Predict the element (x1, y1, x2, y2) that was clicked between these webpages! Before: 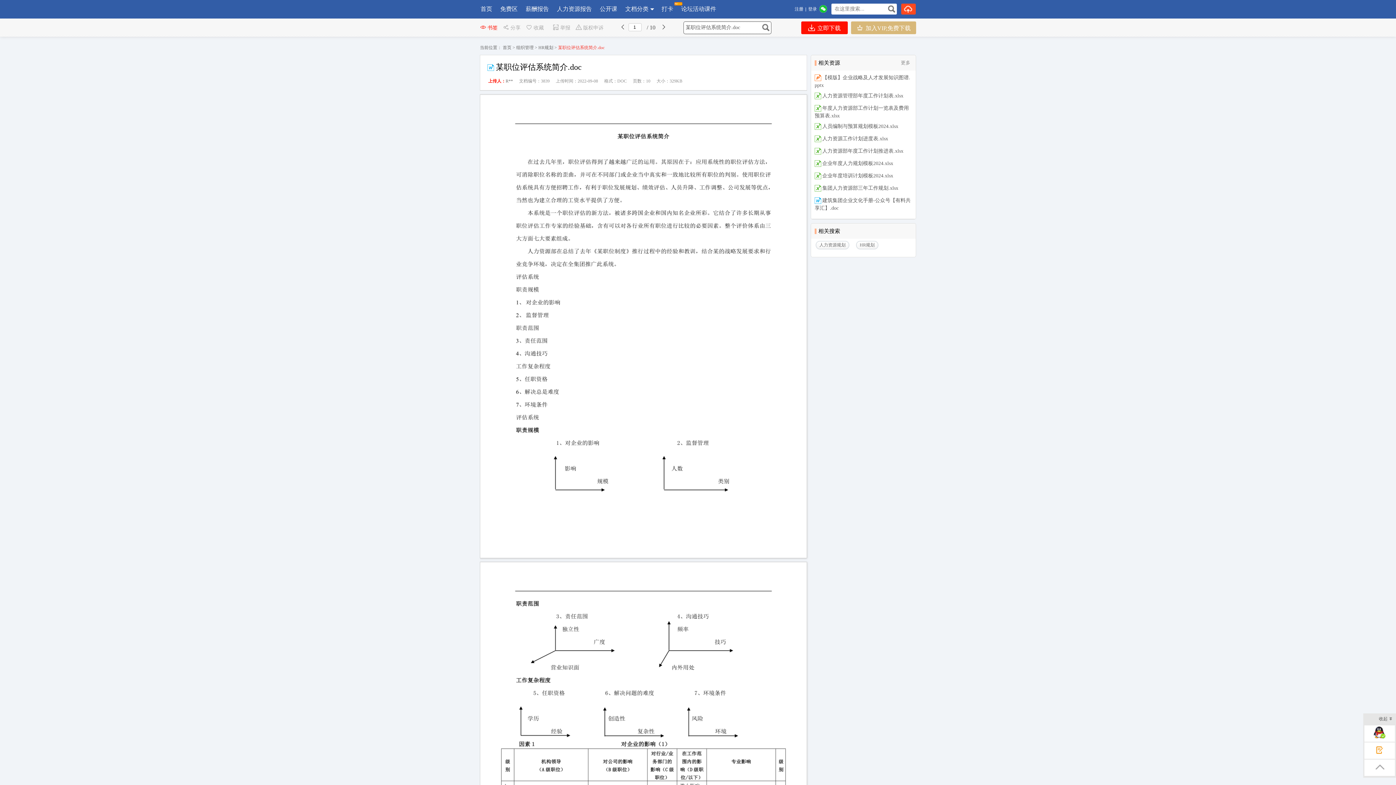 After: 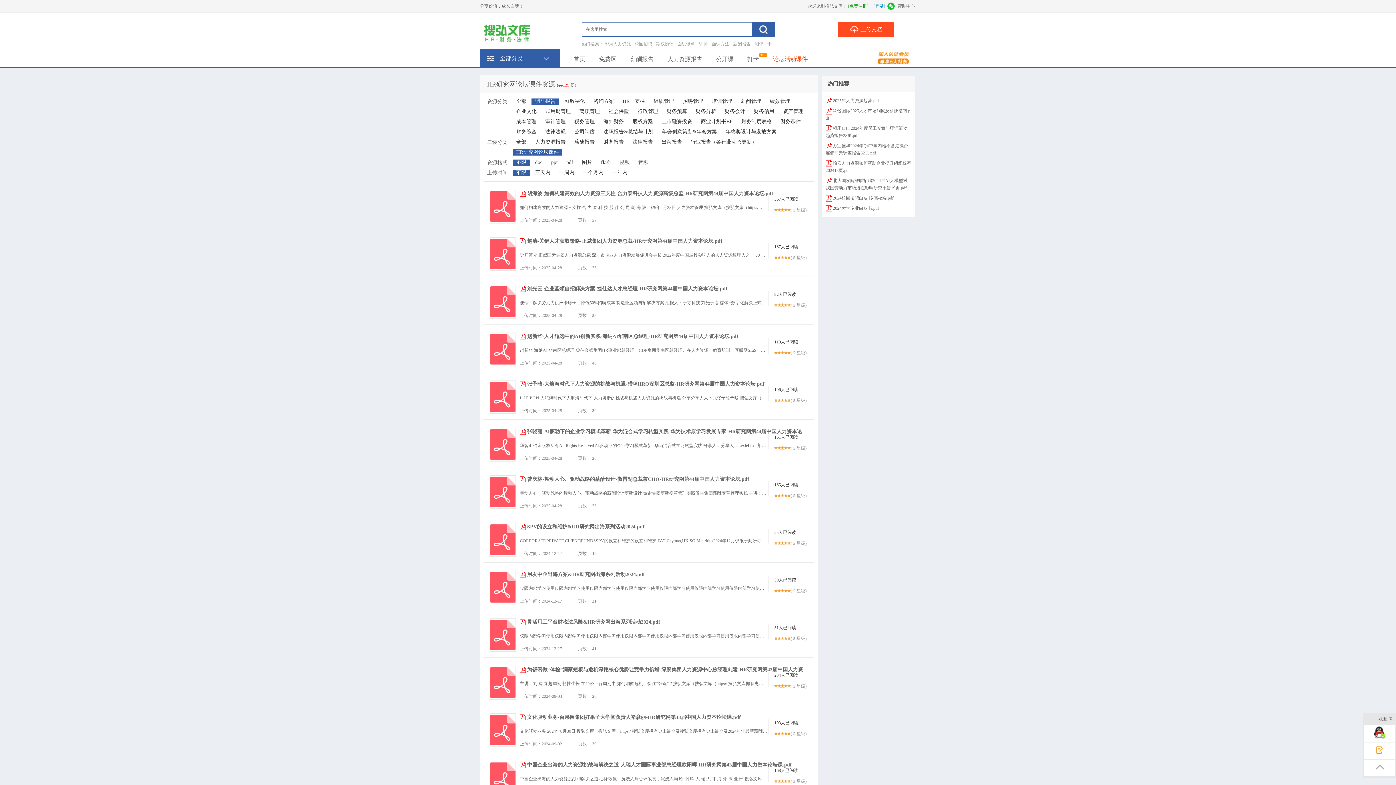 Action: bbox: (681, 0, 716, 17) label: 论坛活动课件